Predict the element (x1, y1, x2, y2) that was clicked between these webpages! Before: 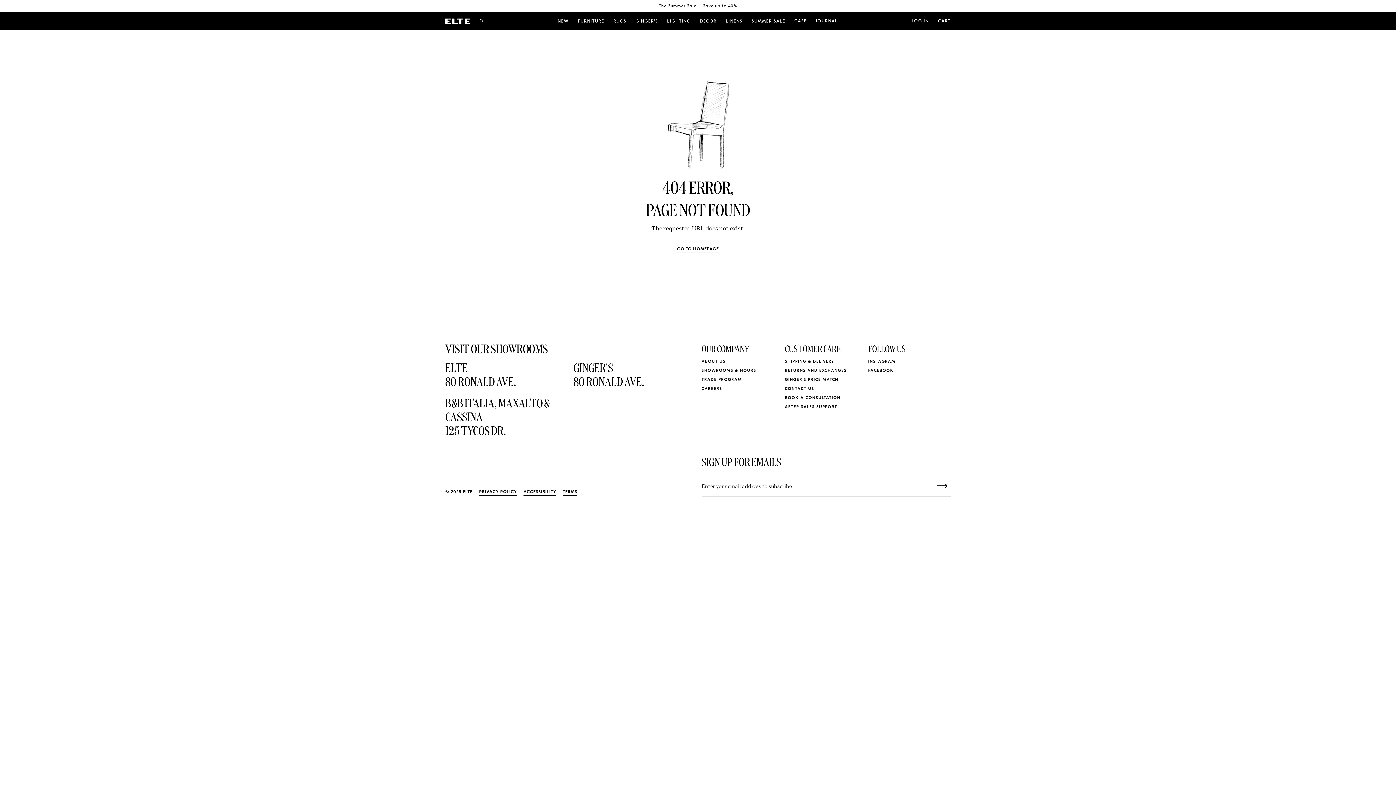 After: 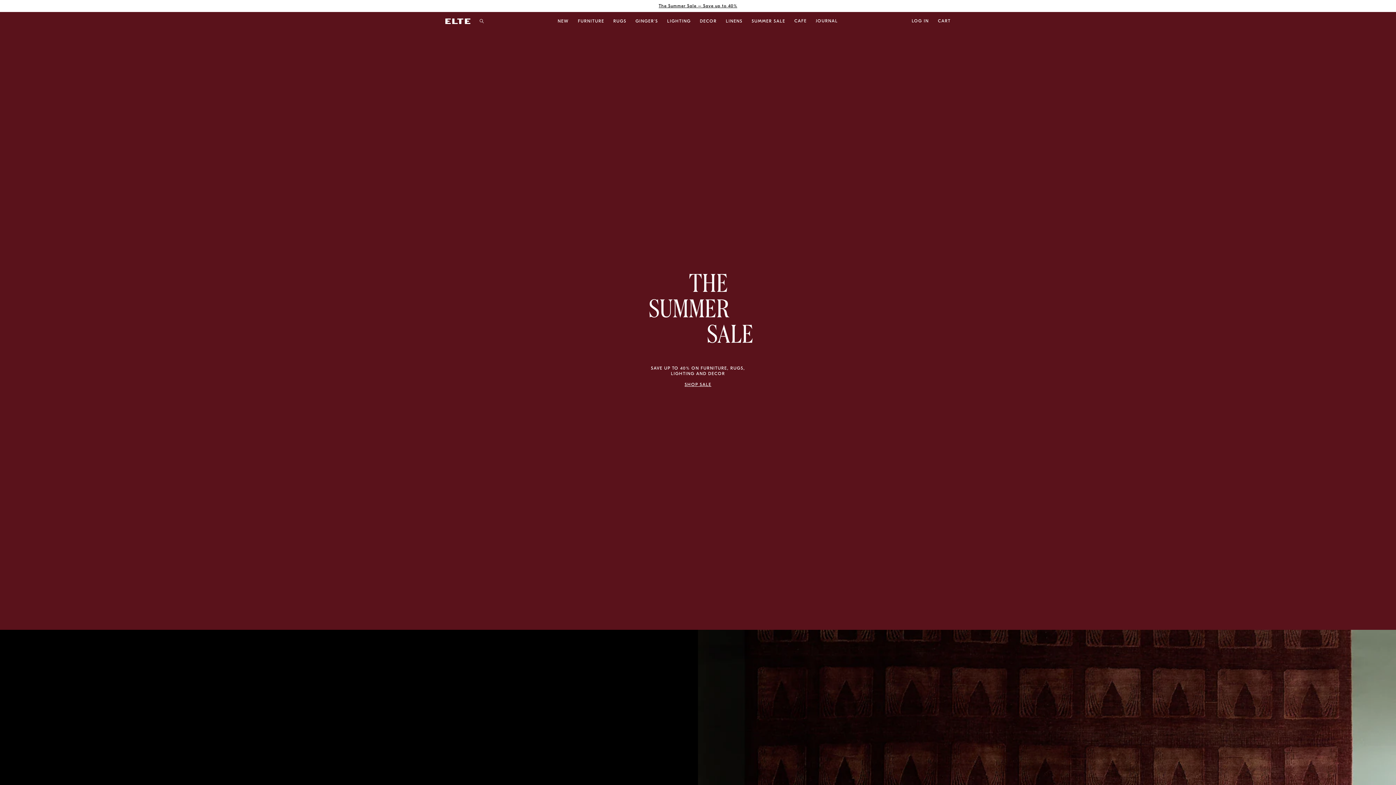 Action: label: GO TO HOMEPAGE bbox: (670, 239, 726, 259)